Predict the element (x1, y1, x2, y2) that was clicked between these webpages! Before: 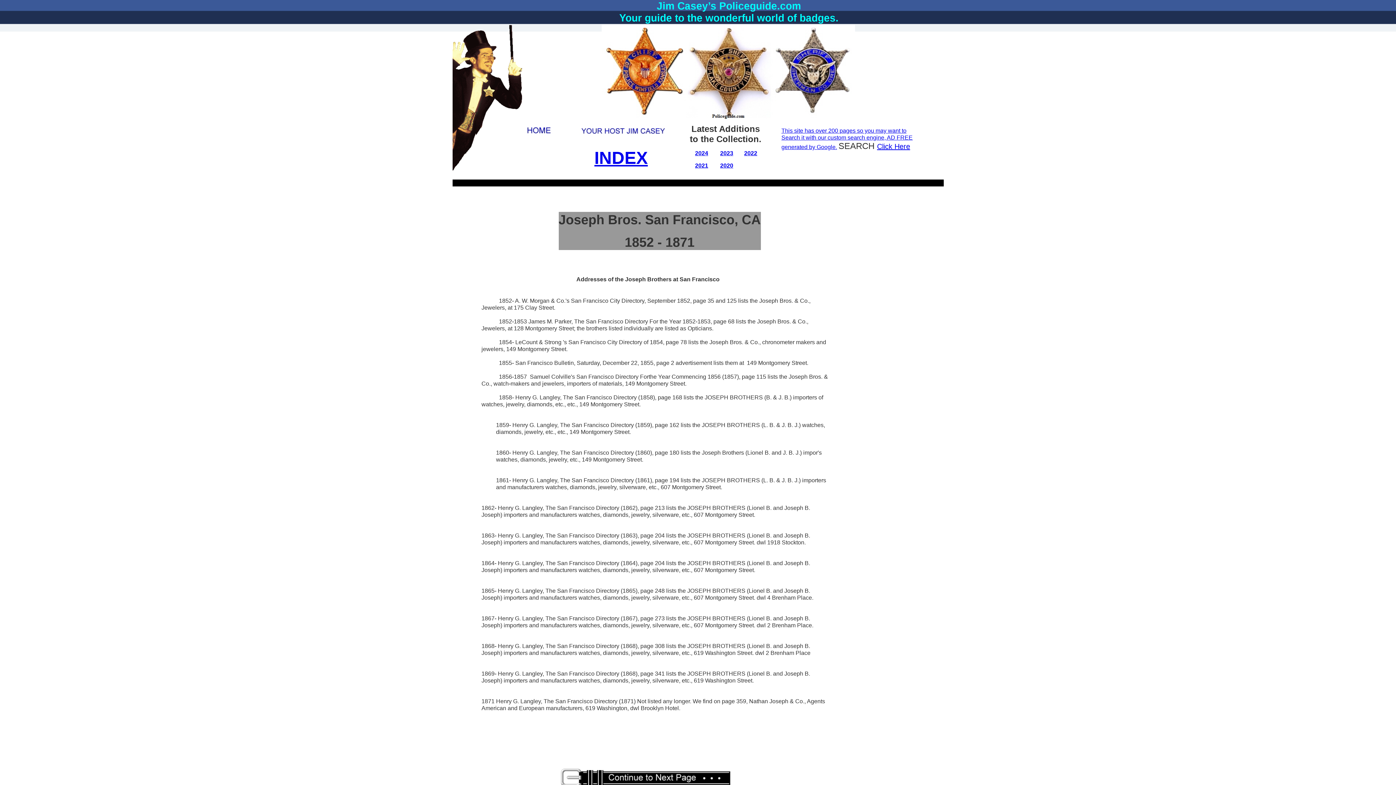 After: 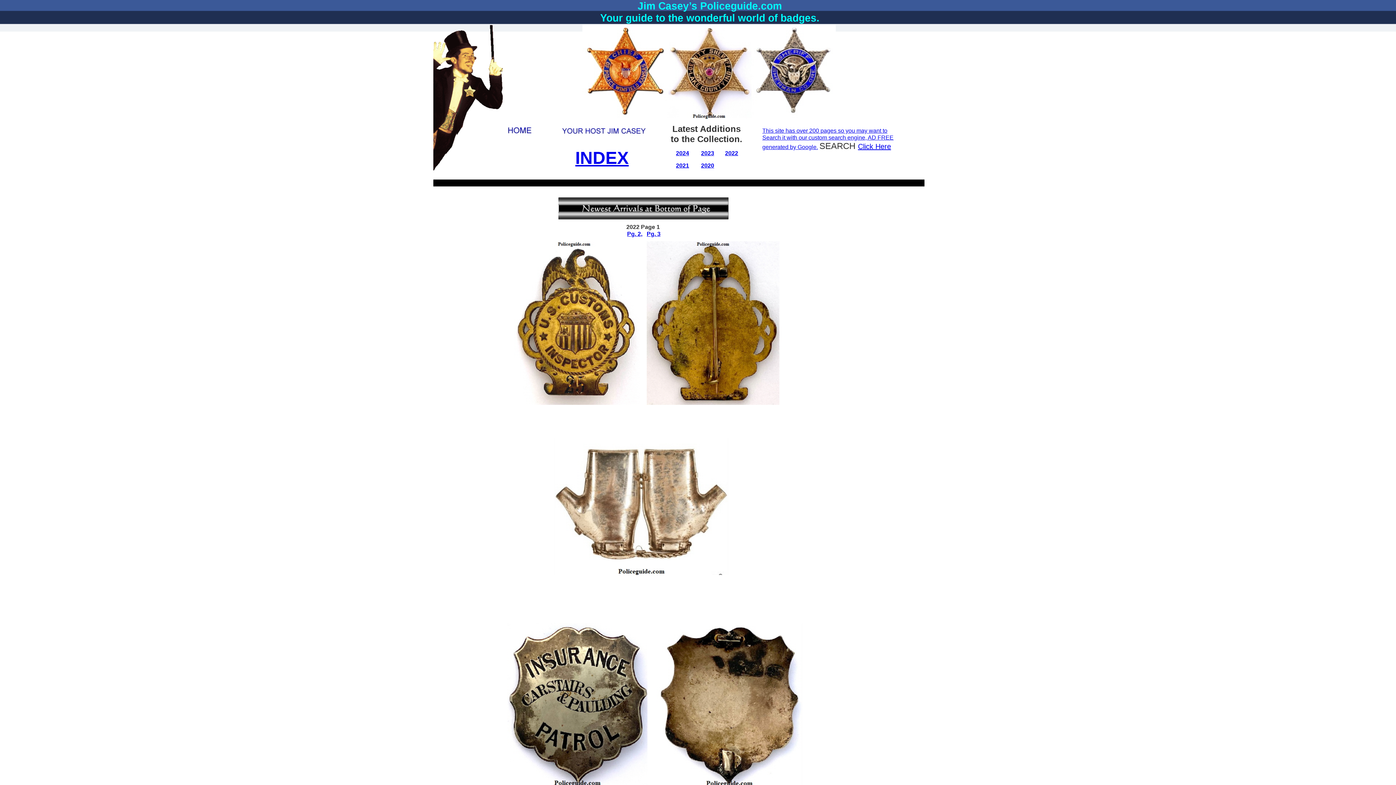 Action: label: 2022 bbox: (744, 150, 757, 156)